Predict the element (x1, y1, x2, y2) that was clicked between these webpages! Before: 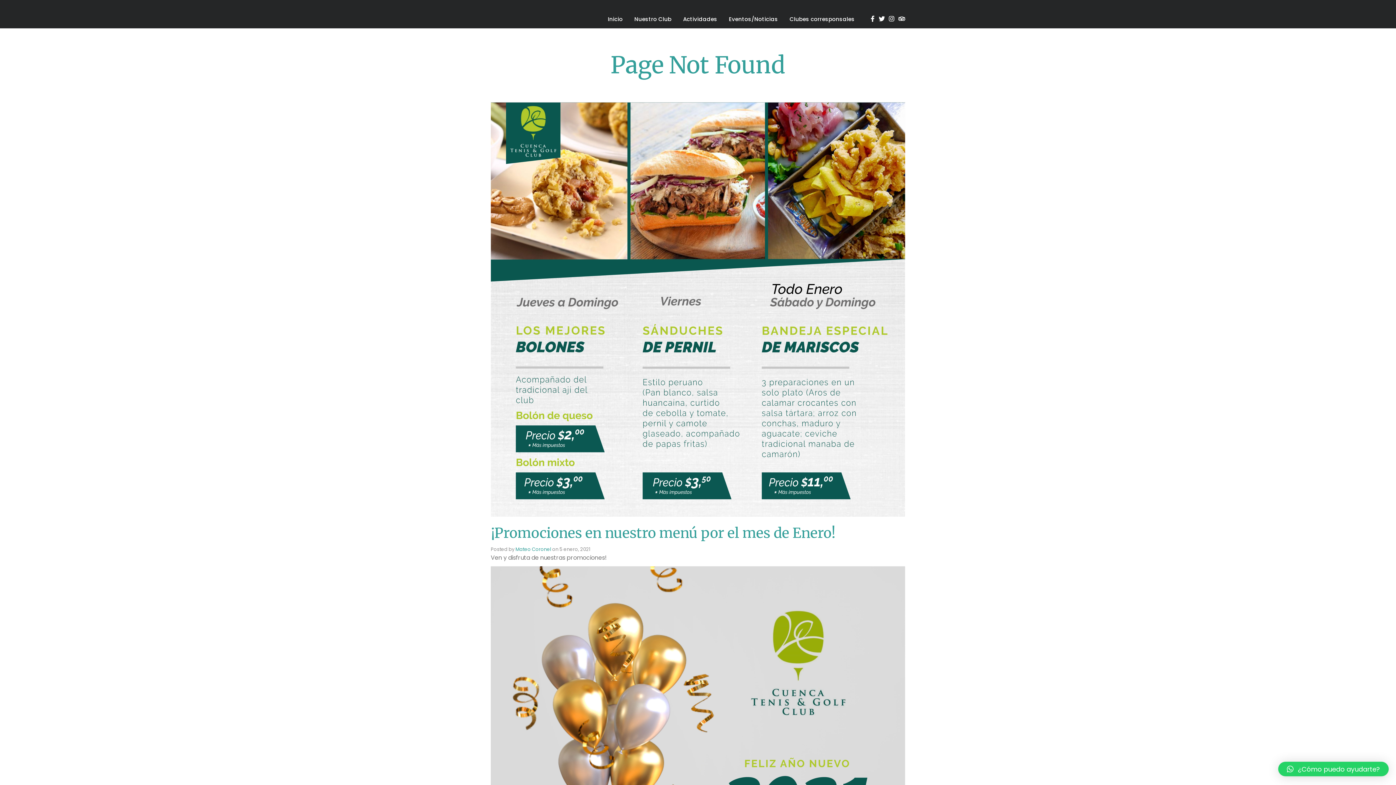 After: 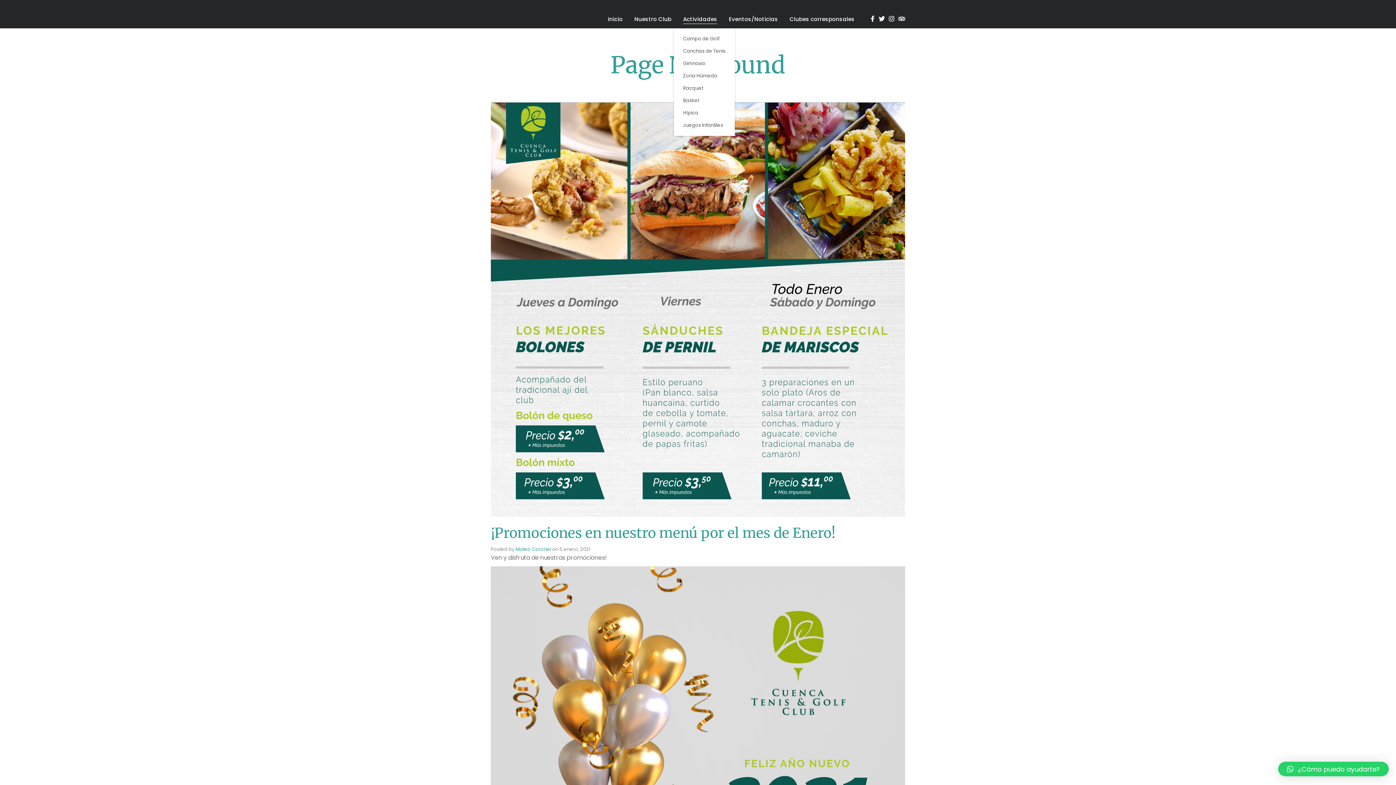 Action: label: Actividades bbox: (683, 10, 717, 28)